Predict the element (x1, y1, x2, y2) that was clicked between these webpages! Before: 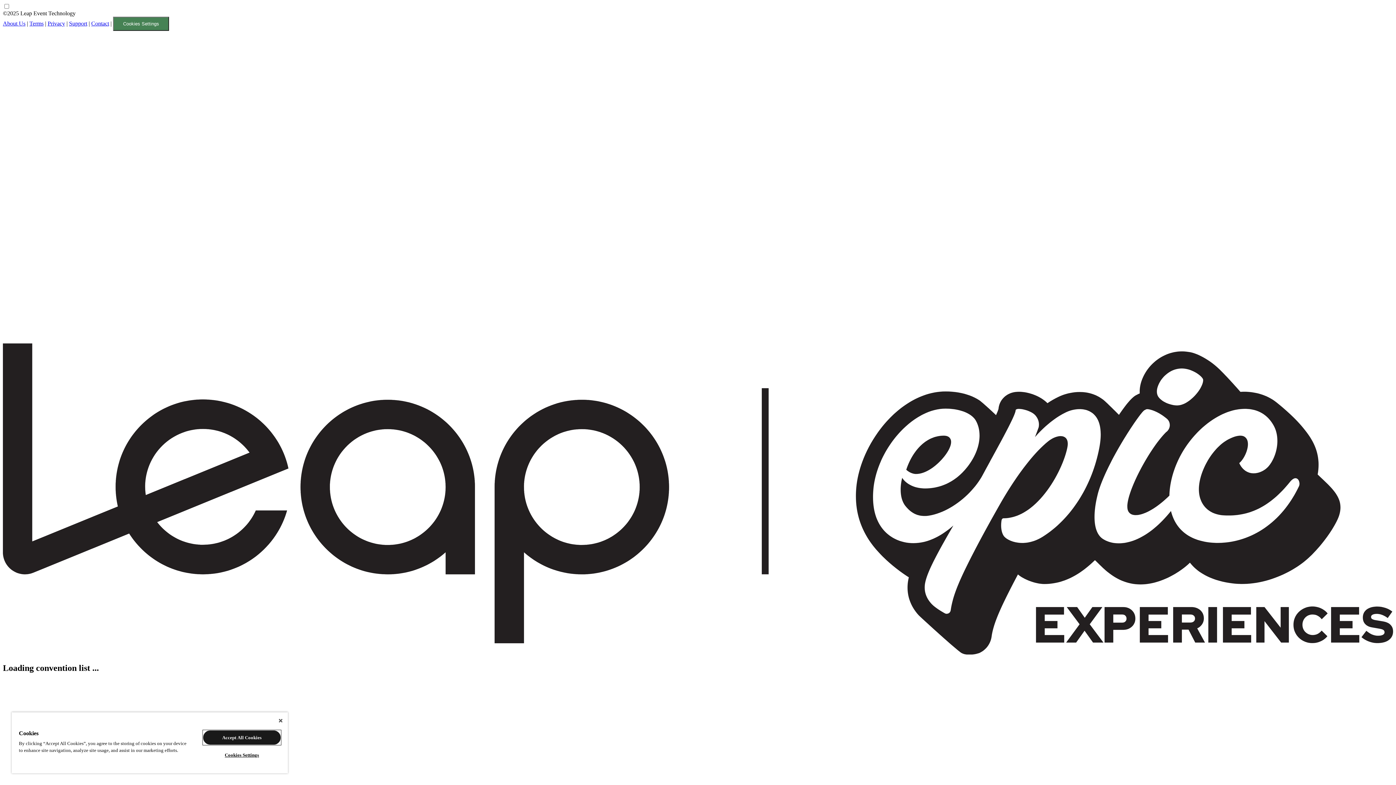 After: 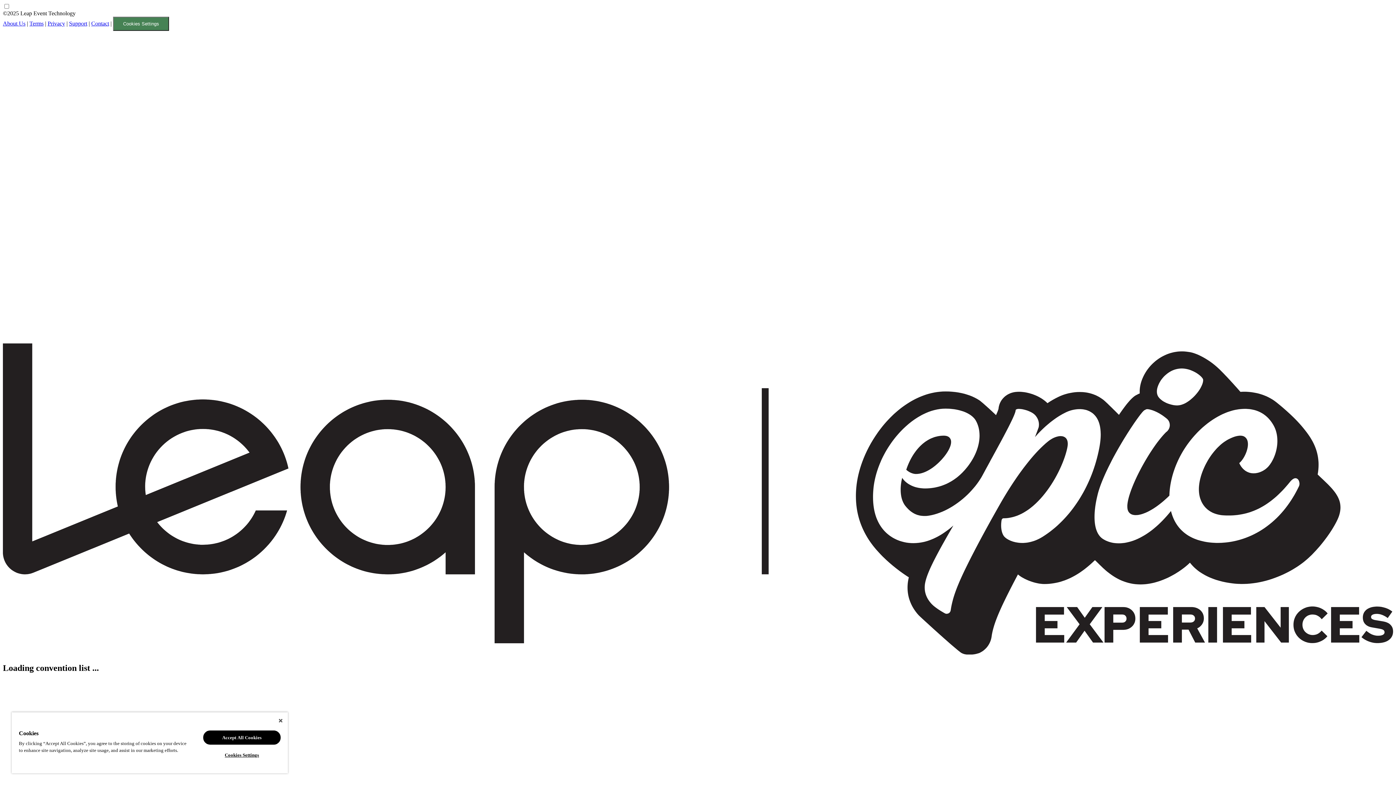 Action: label: Support bbox: (69, 20, 87, 26)